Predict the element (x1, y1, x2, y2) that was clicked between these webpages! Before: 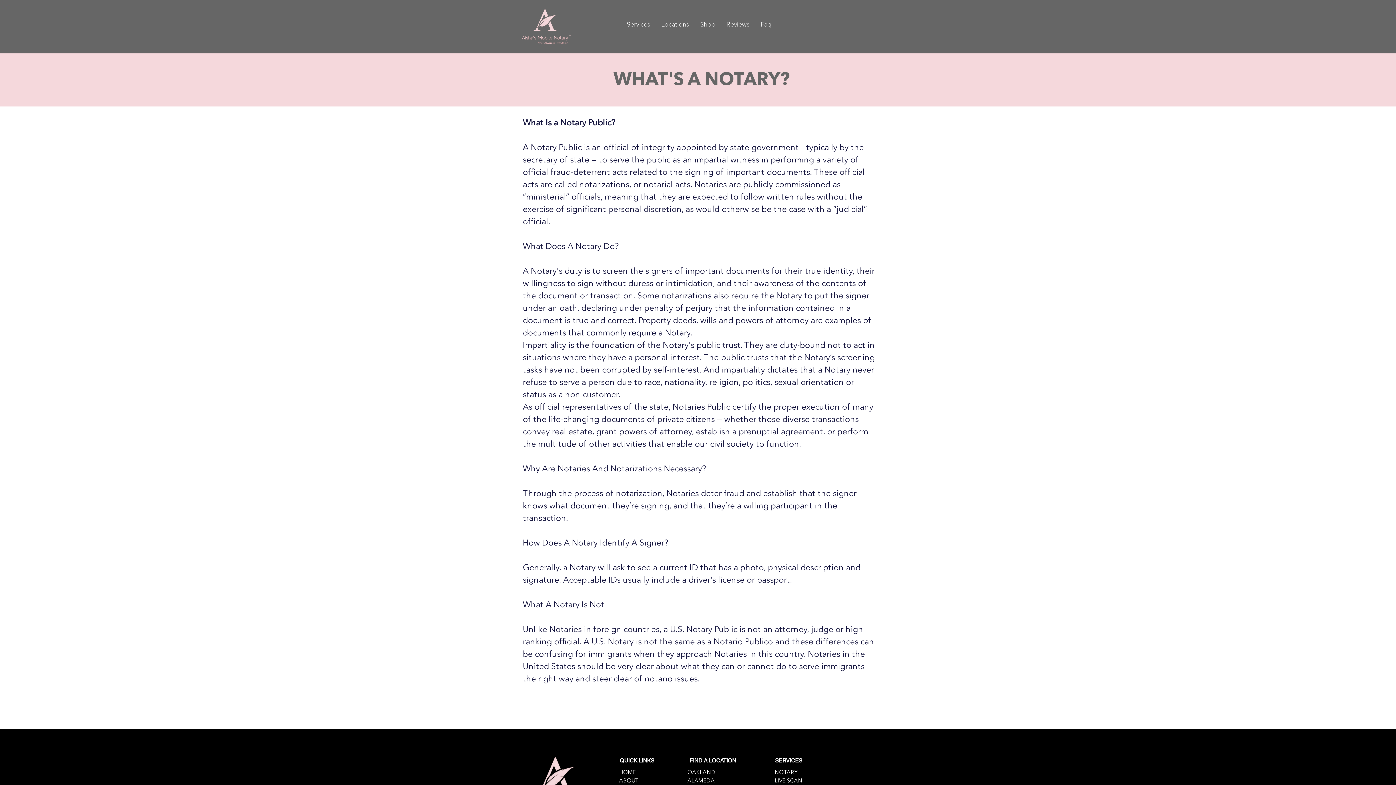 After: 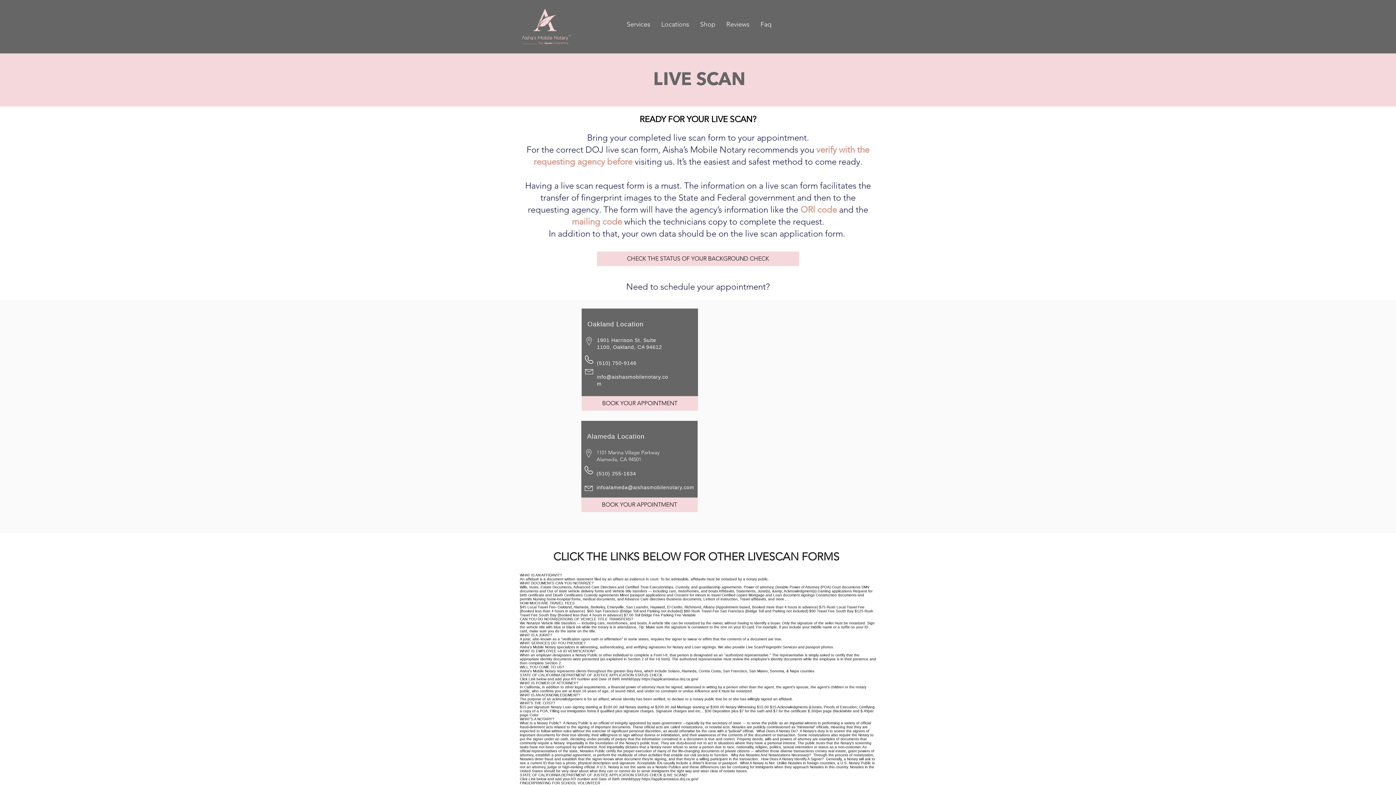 Action: bbox: (774, 777, 802, 784) label: LIVE SCAN